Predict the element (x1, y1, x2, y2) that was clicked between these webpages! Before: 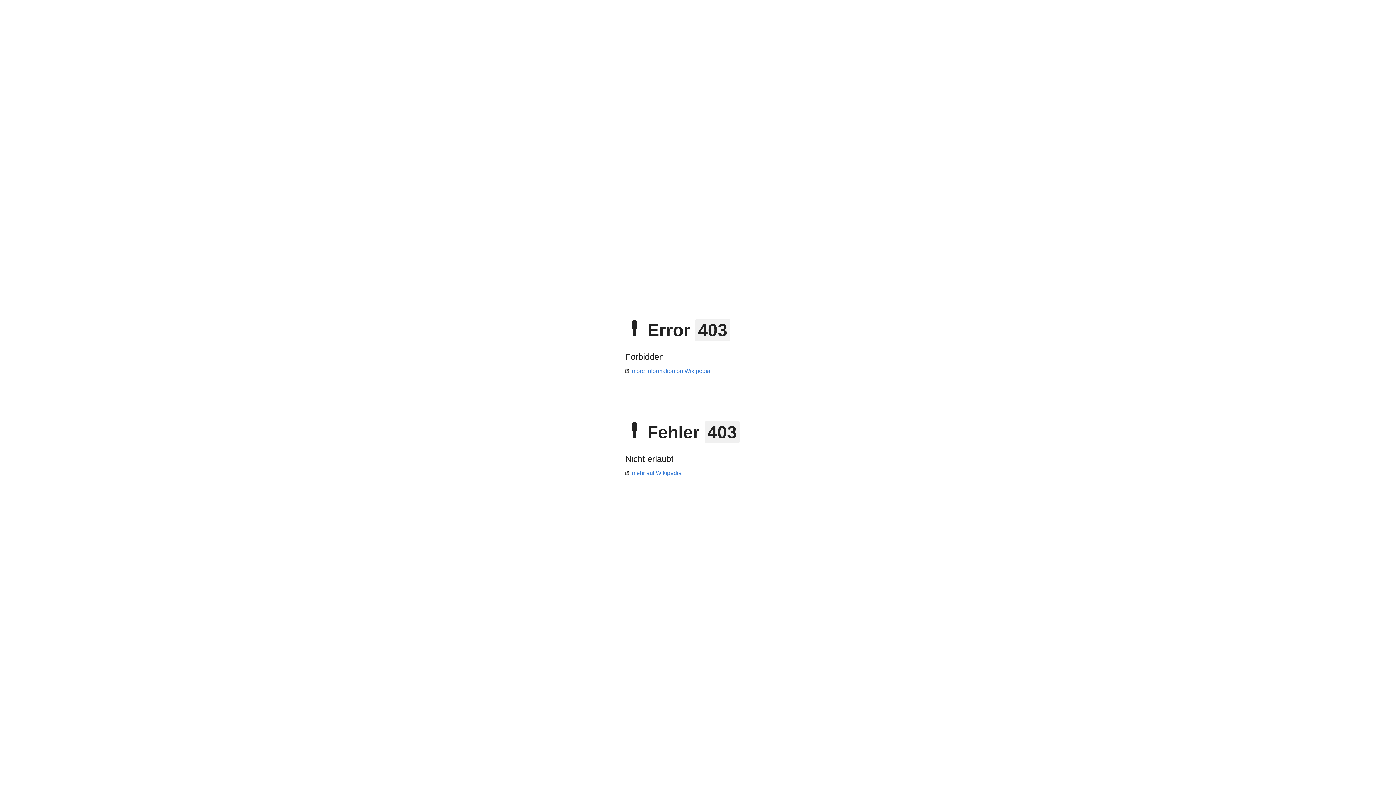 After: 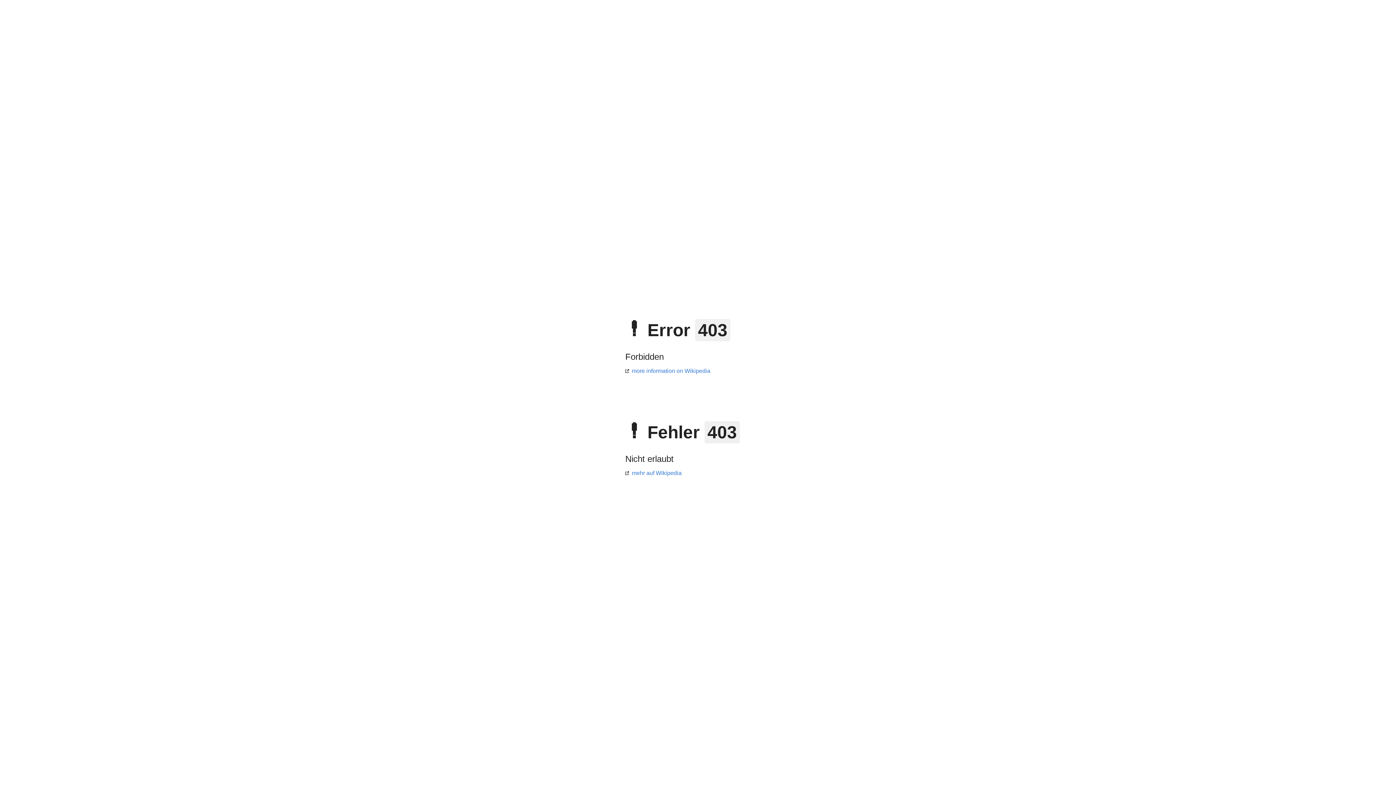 Action: label: more information on Wikipedia bbox: (625, 368, 710, 374)